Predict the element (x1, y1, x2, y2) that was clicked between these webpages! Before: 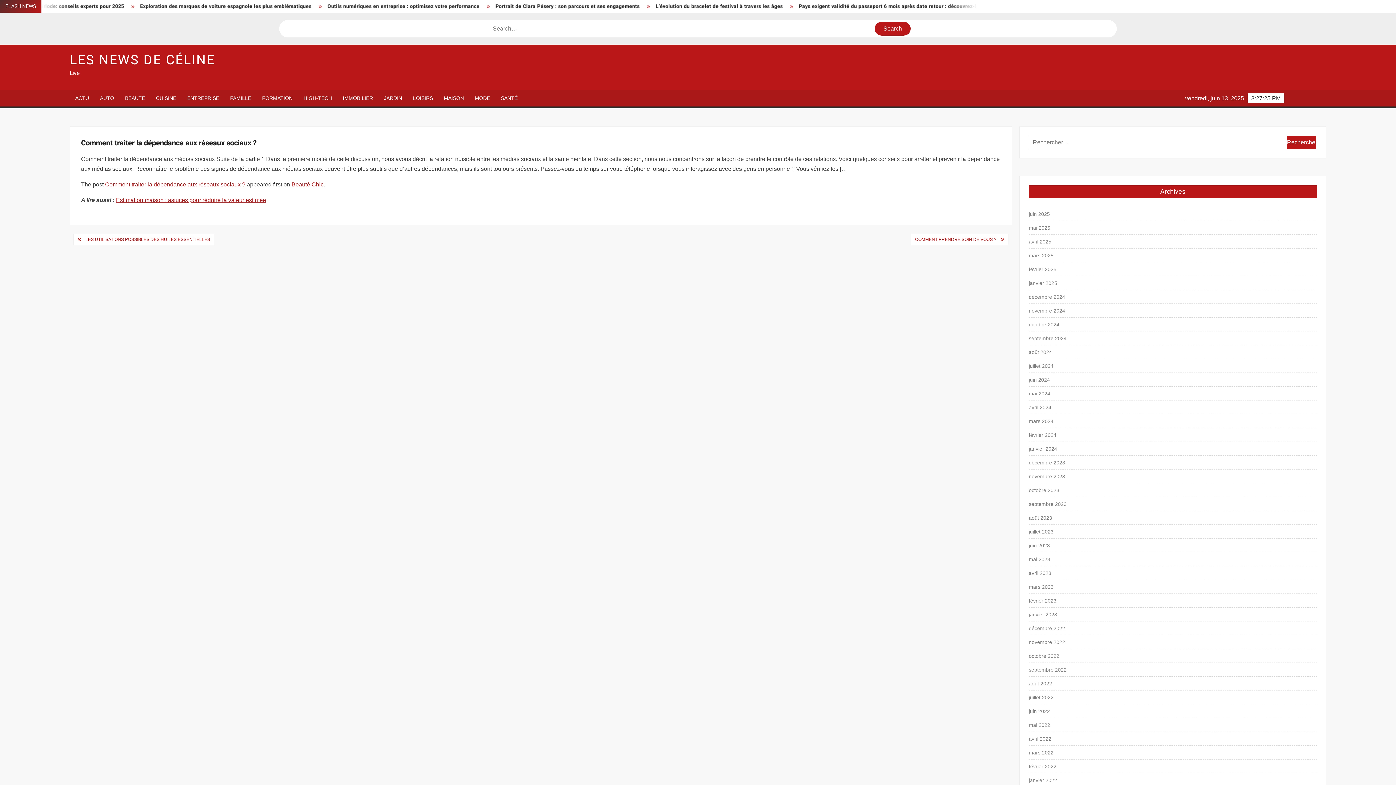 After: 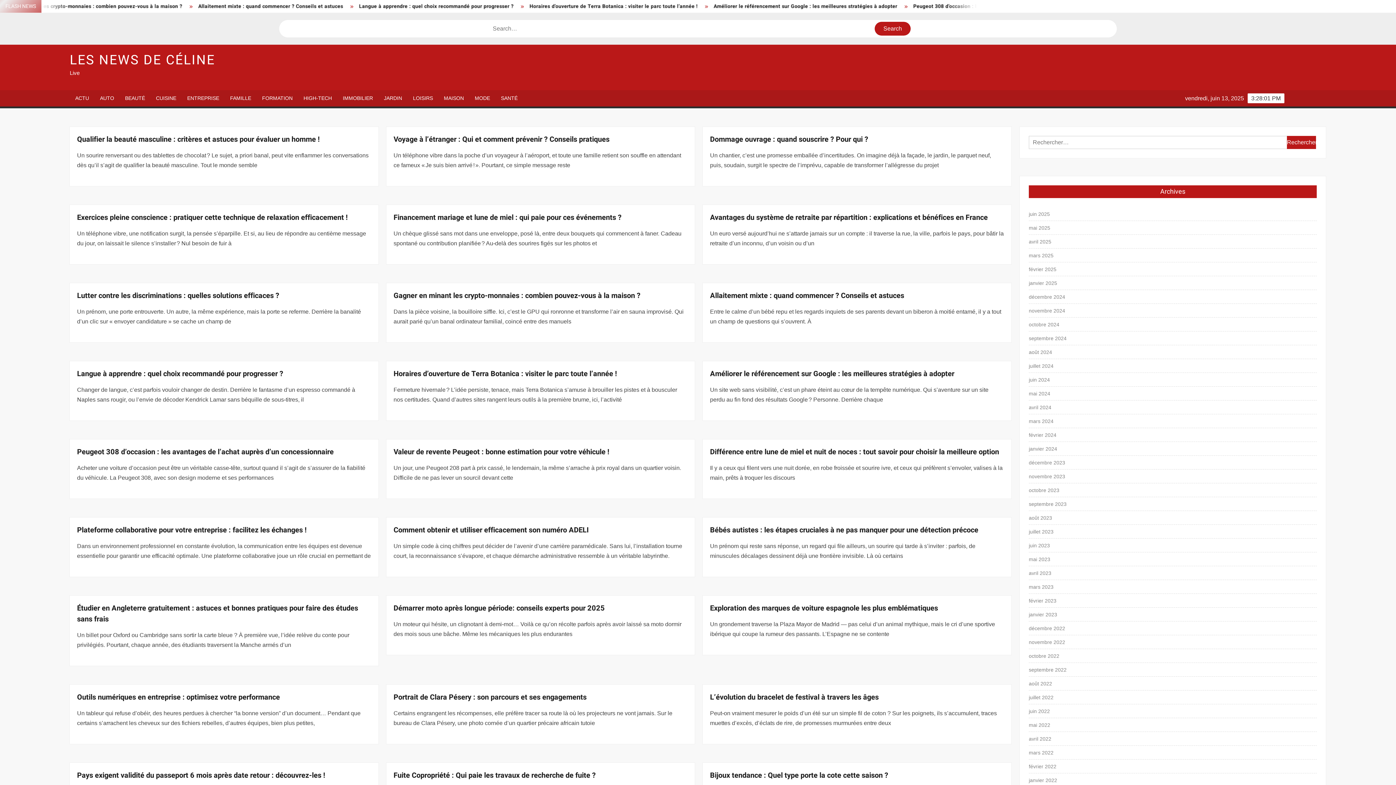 Action: label: mars 2022 bbox: (1029, 748, 1053, 757)